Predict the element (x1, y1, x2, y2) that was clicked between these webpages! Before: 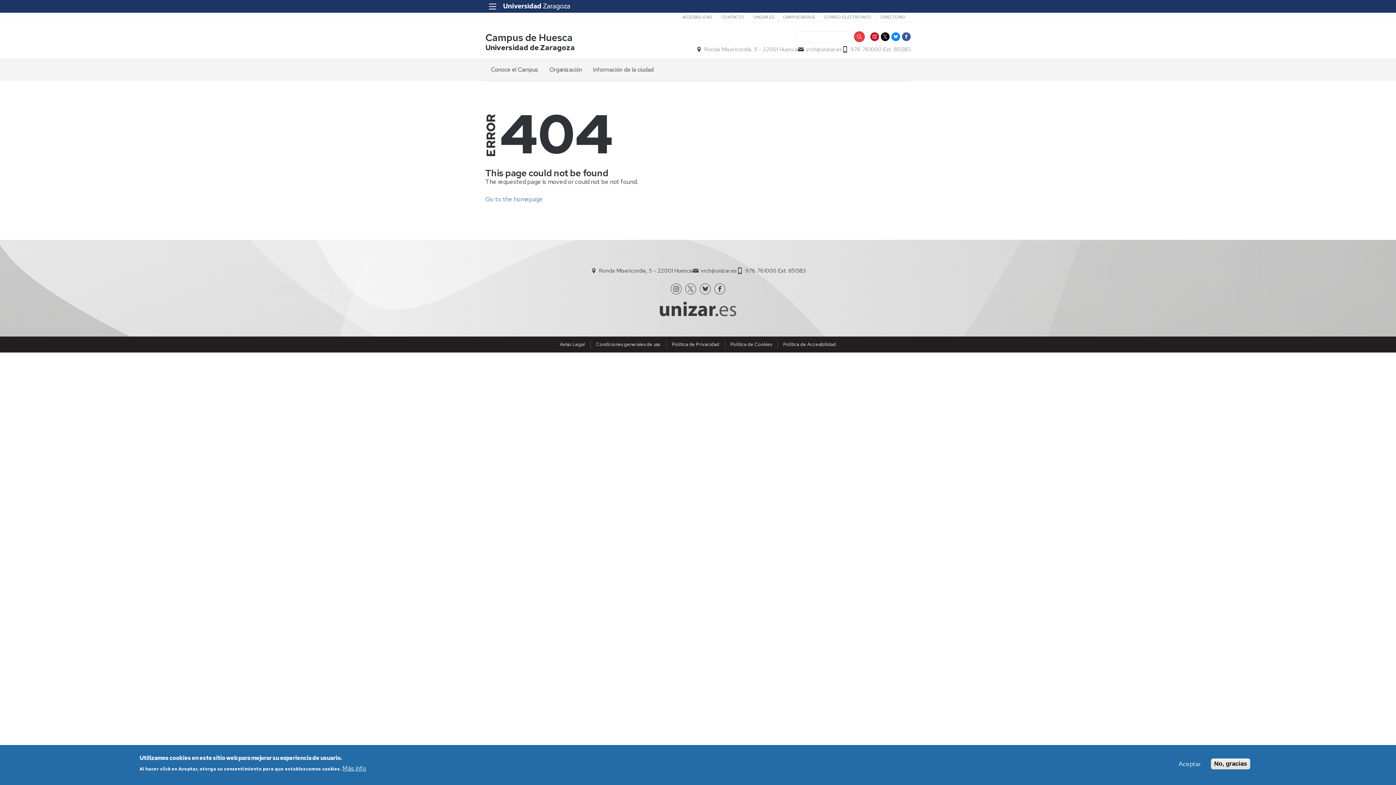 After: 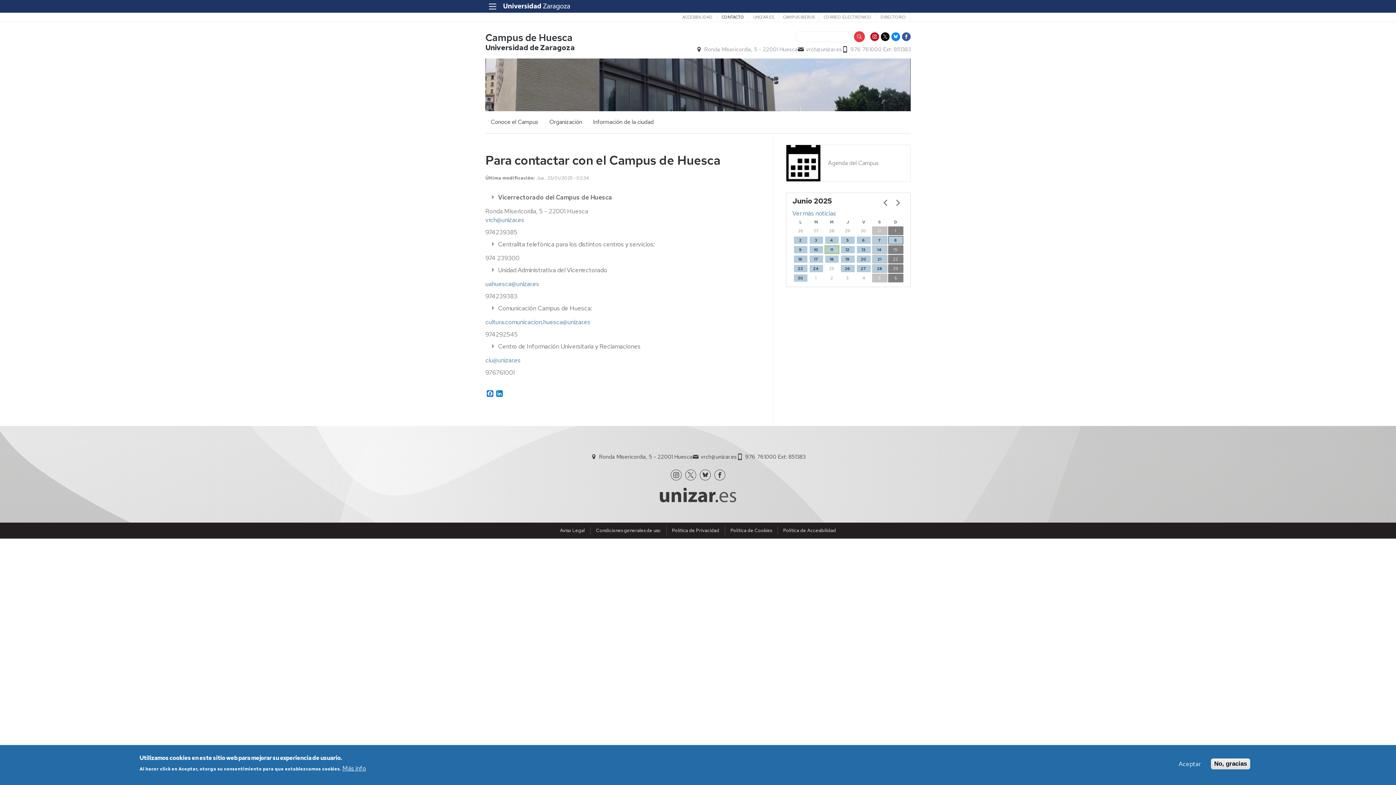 Action: bbox: (717, 12, 748, 21) label: CONTACTO